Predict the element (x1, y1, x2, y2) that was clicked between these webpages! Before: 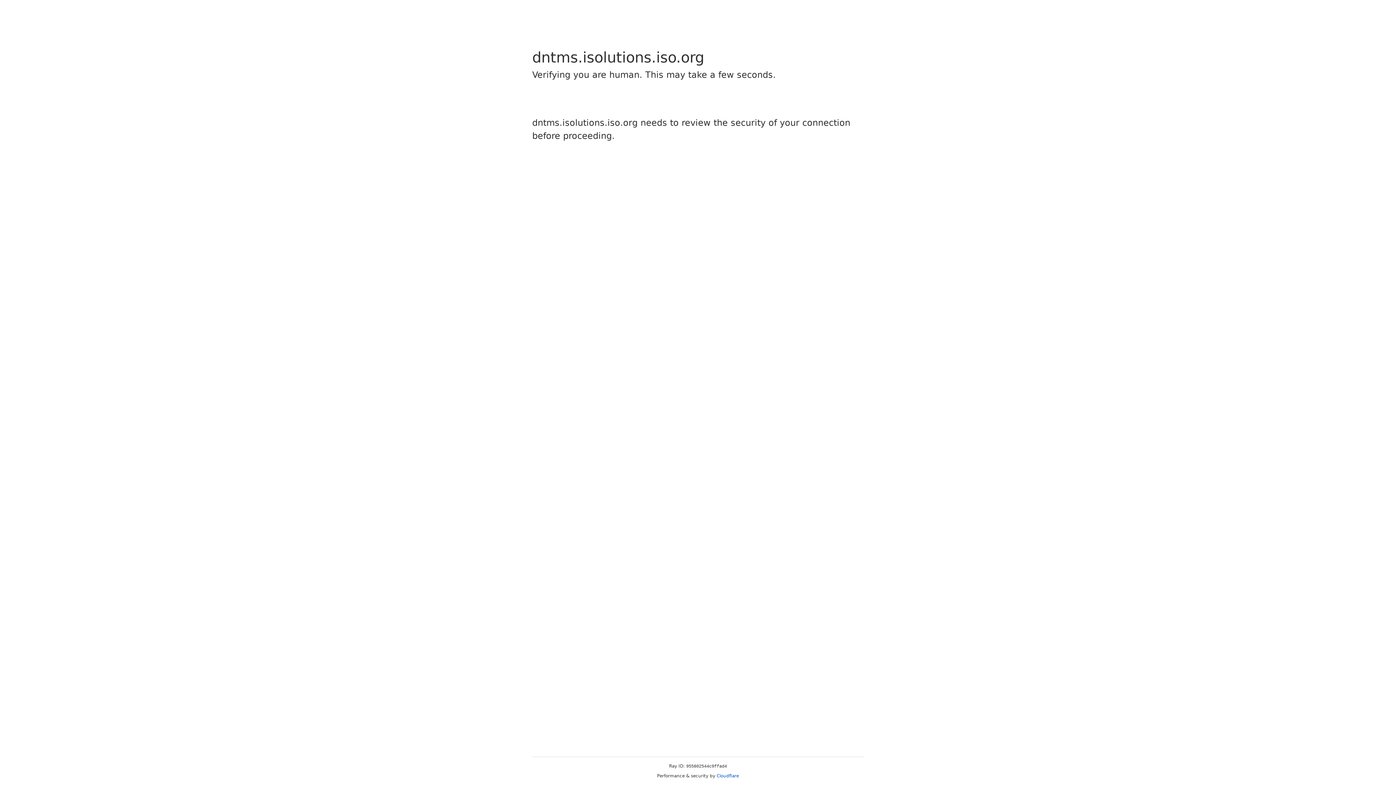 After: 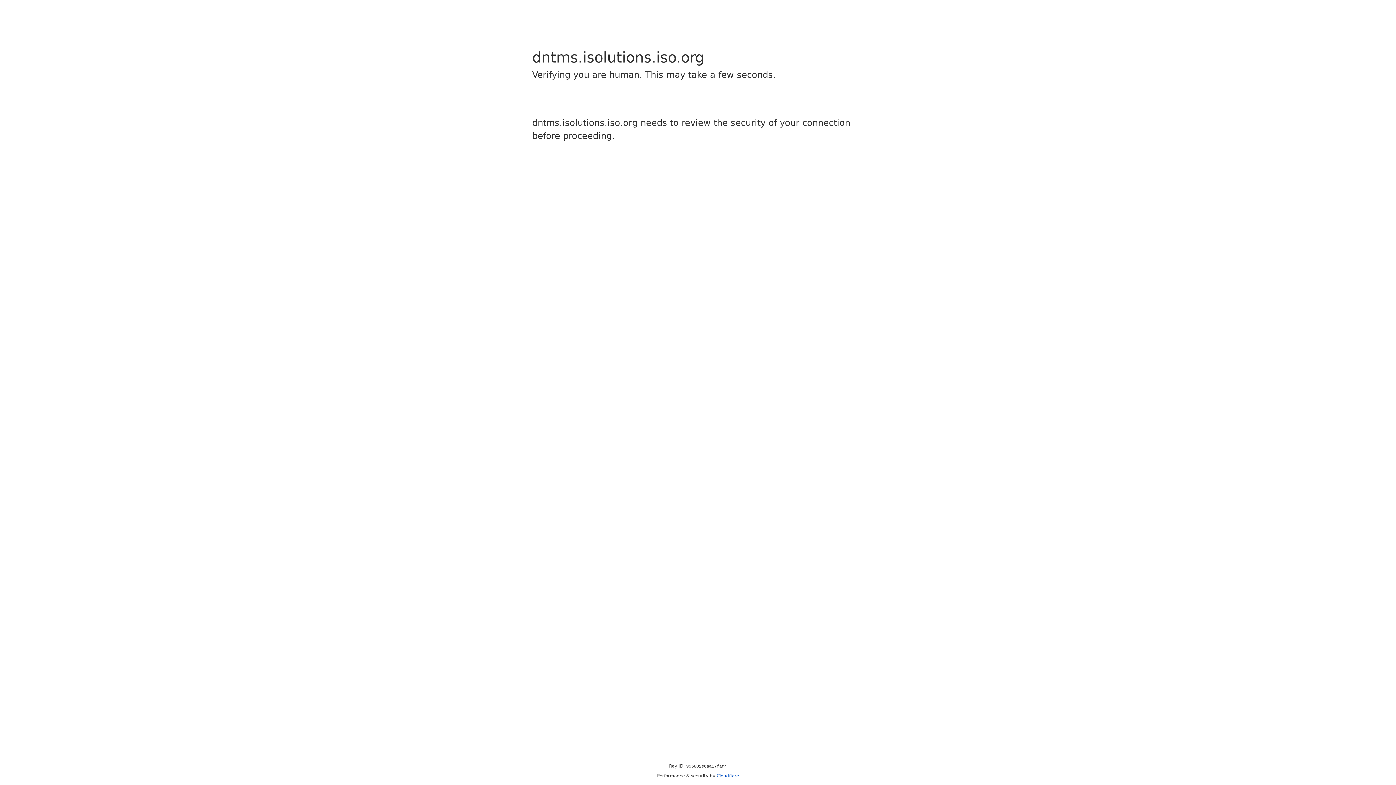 Action: label: Cloudflare bbox: (716, 773, 739, 778)